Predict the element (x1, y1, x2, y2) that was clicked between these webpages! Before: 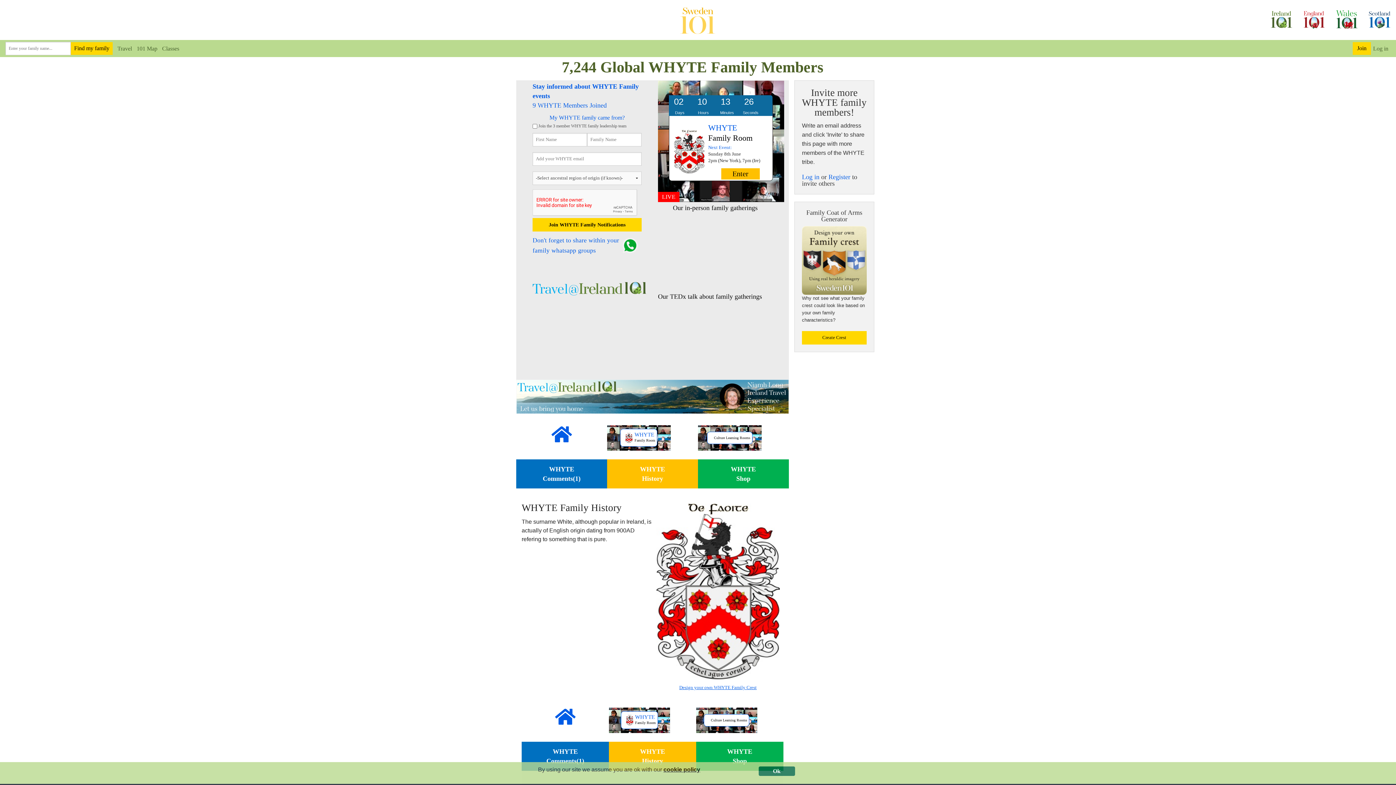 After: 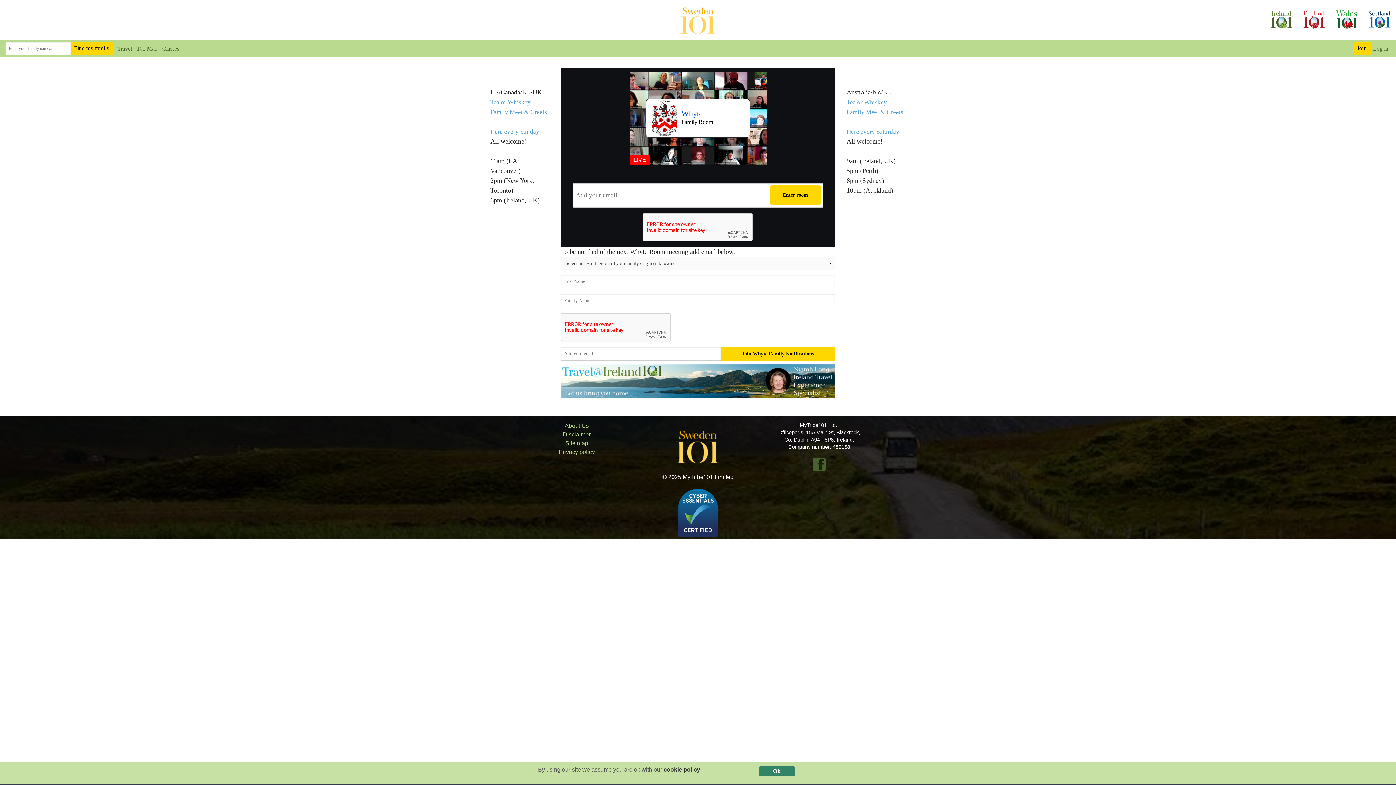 Action: label: WHYTE
Family Room bbox: (607, 425, 698, 450)